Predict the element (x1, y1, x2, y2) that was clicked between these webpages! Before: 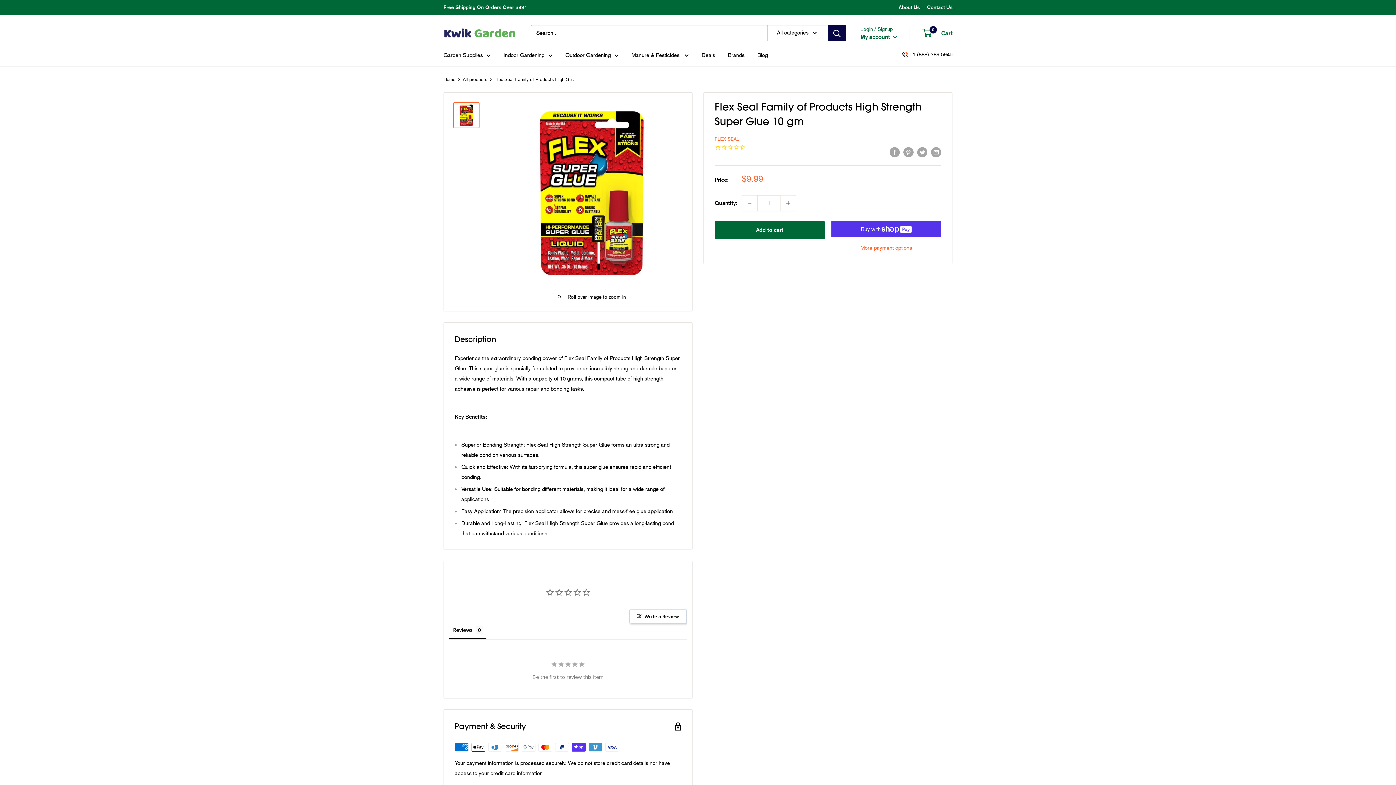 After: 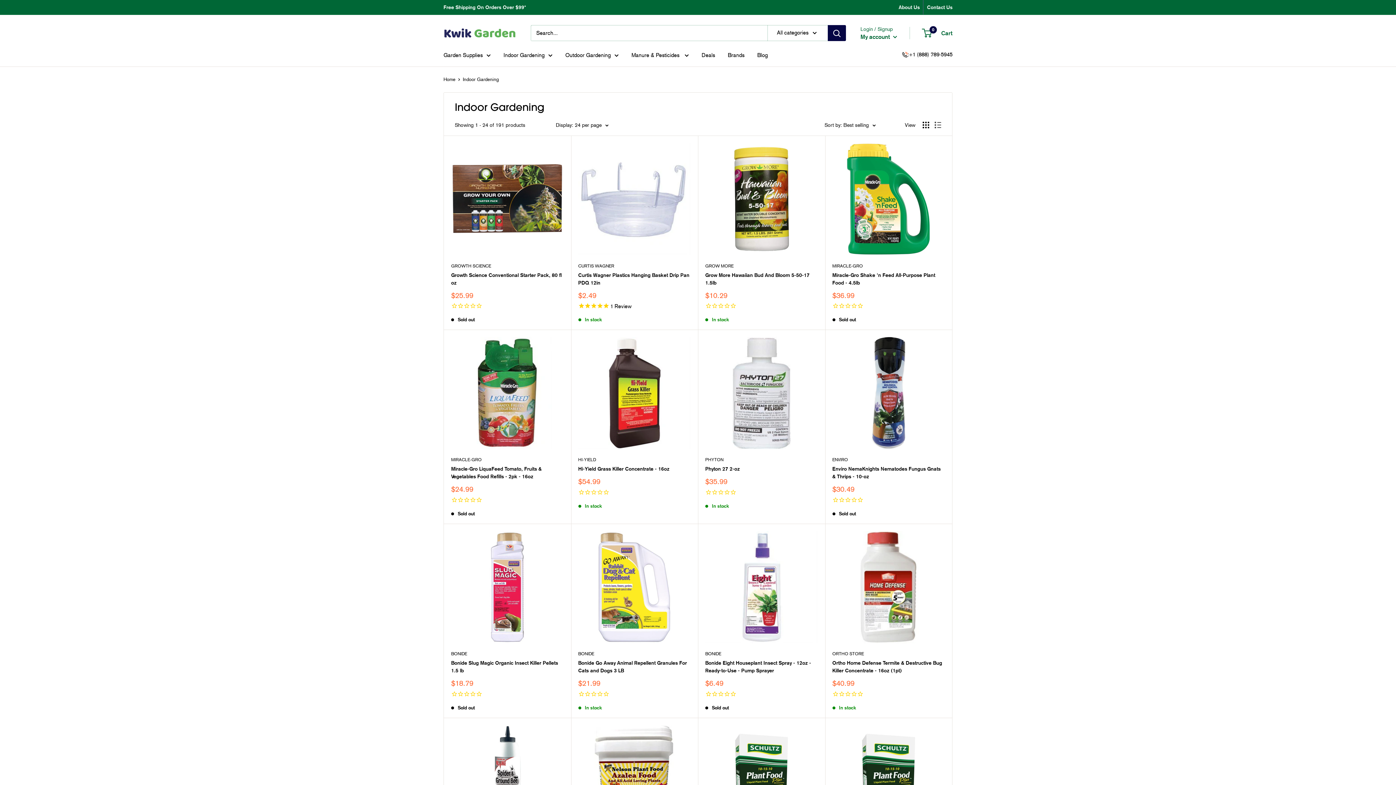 Action: label: Indoor Gardening bbox: (503, 50, 552, 60)